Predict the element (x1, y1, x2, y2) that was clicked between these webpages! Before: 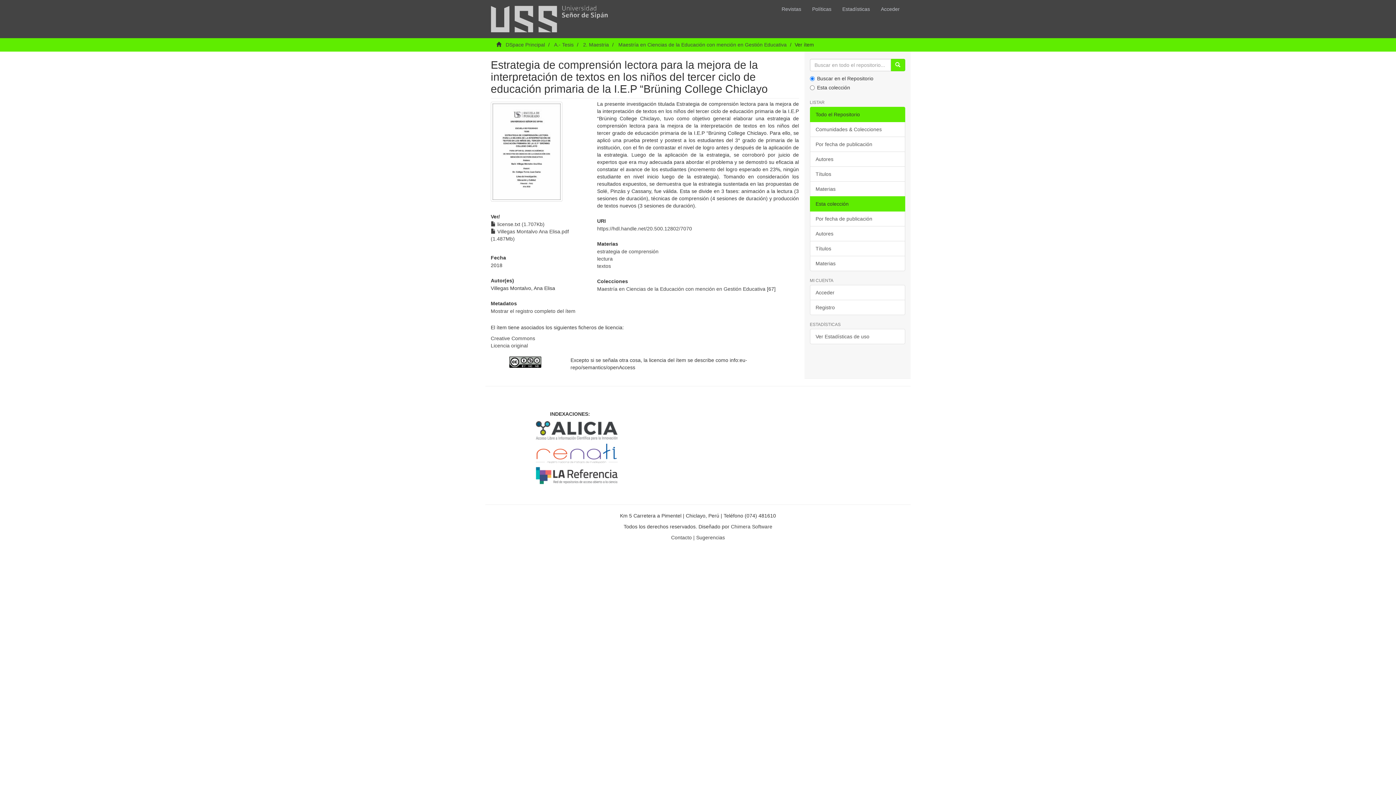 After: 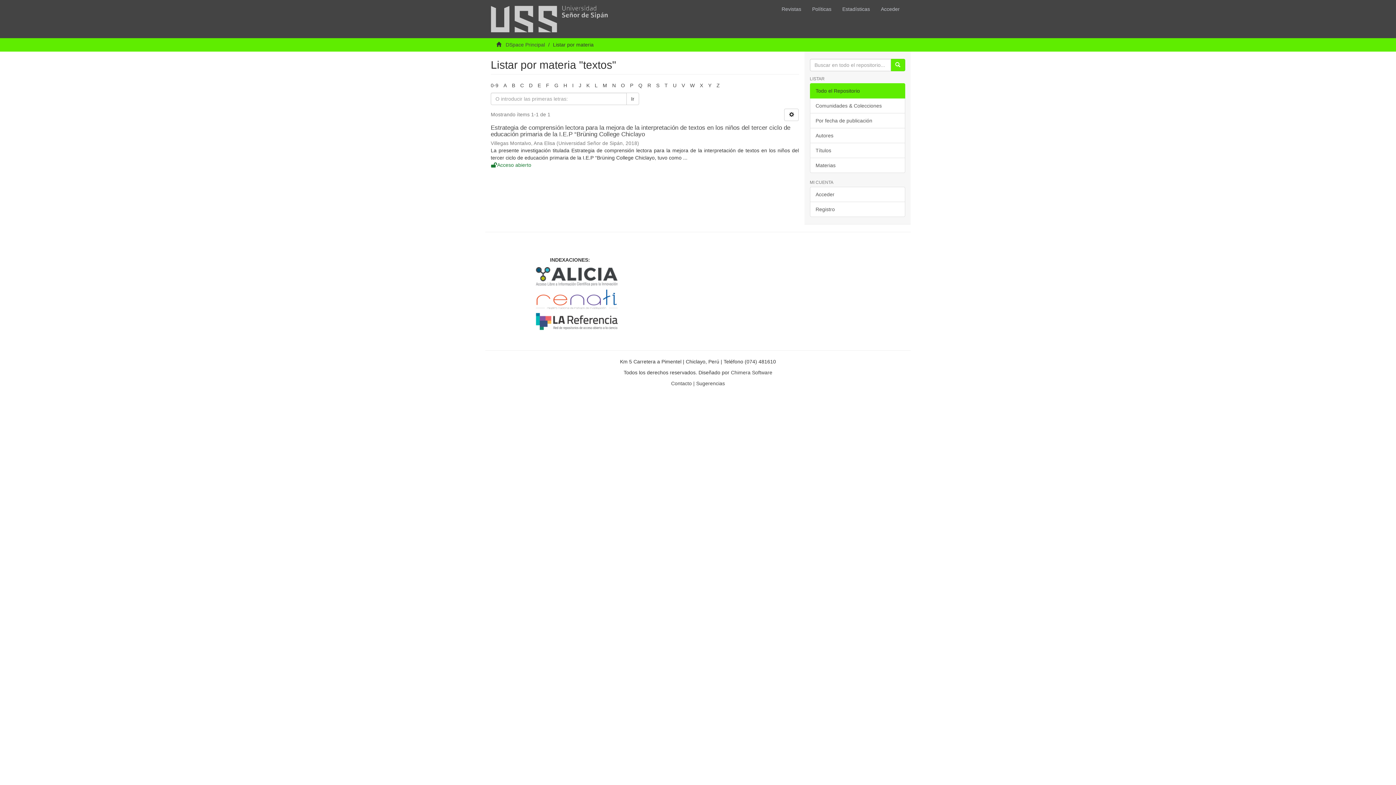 Action: label: textos bbox: (597, 263, 611, 269)